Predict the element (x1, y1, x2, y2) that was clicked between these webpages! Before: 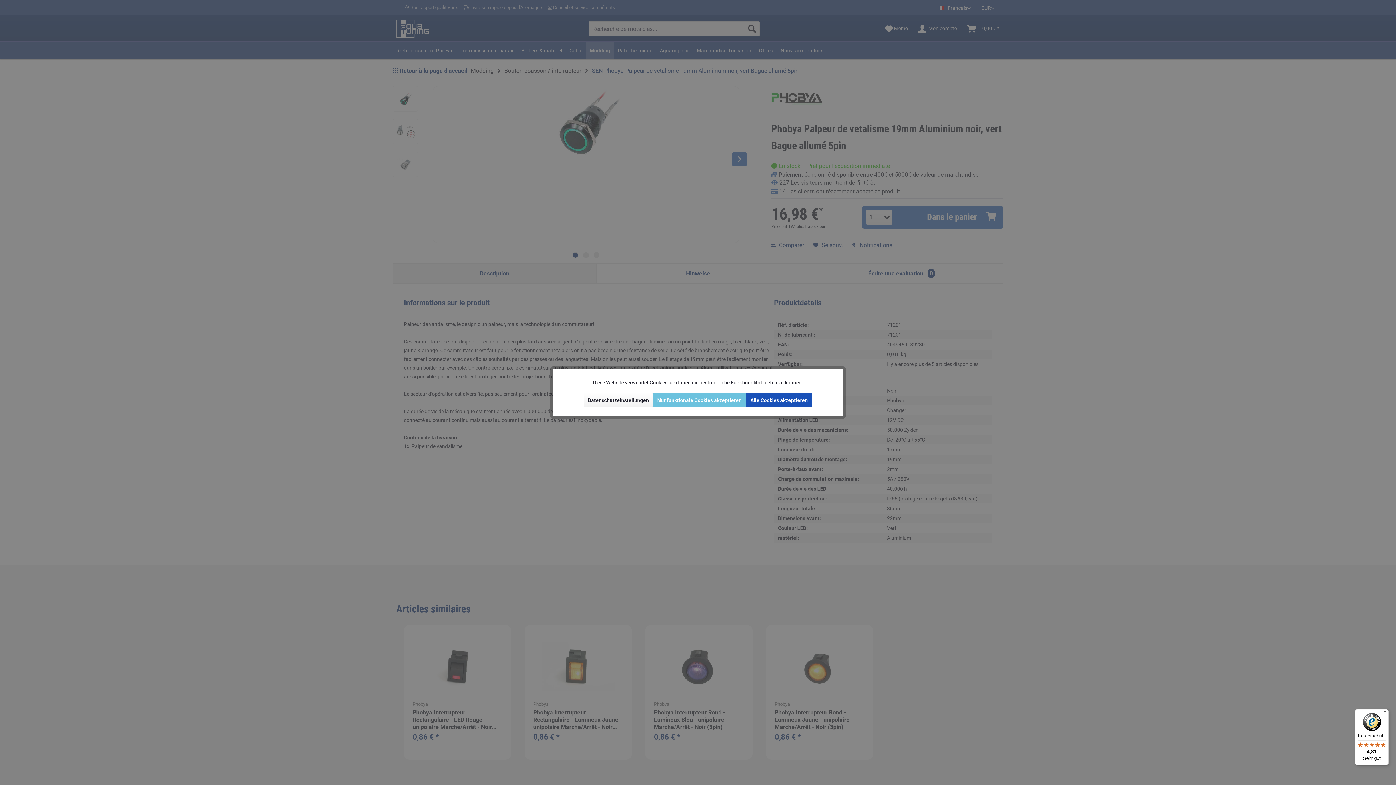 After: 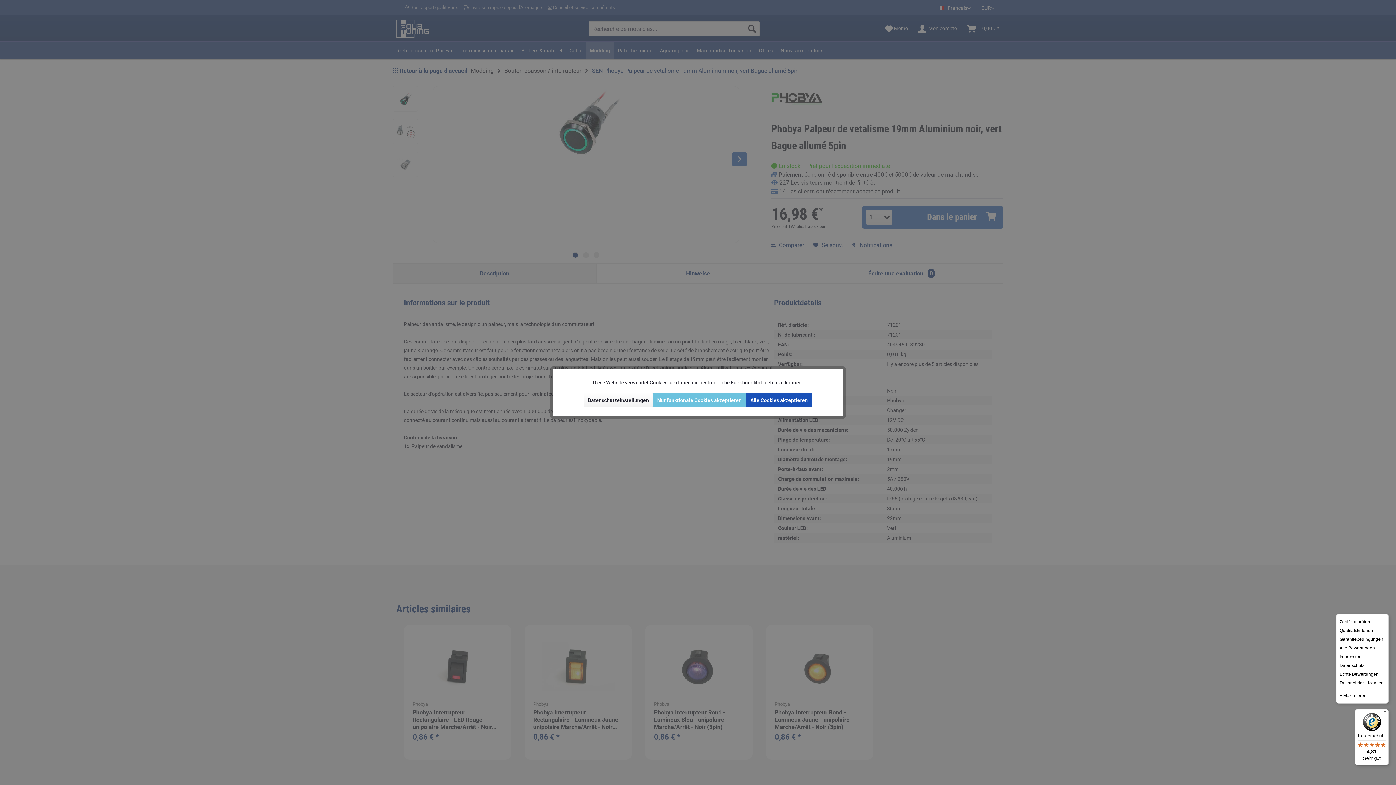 Action: bbox: (1380, 709, 1389, 718) label: Menü